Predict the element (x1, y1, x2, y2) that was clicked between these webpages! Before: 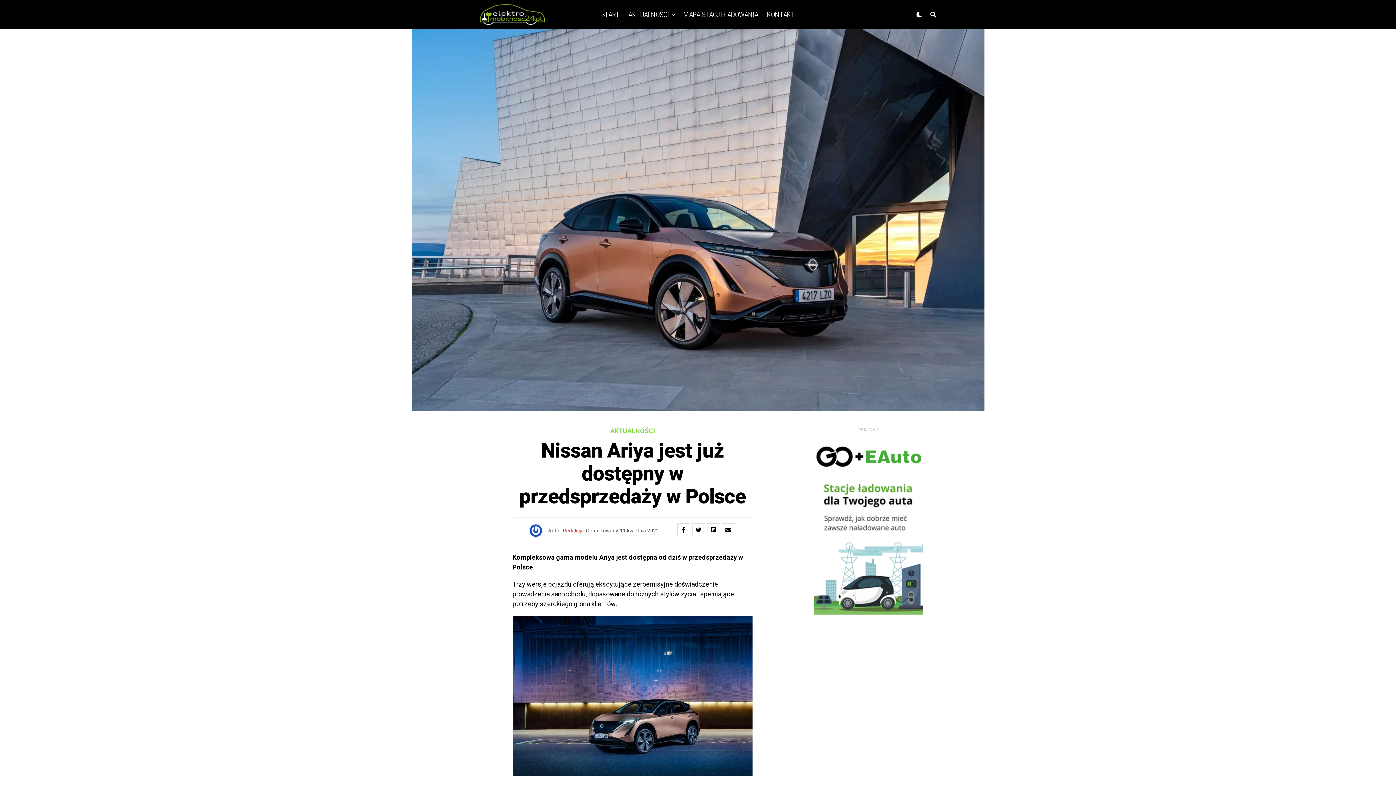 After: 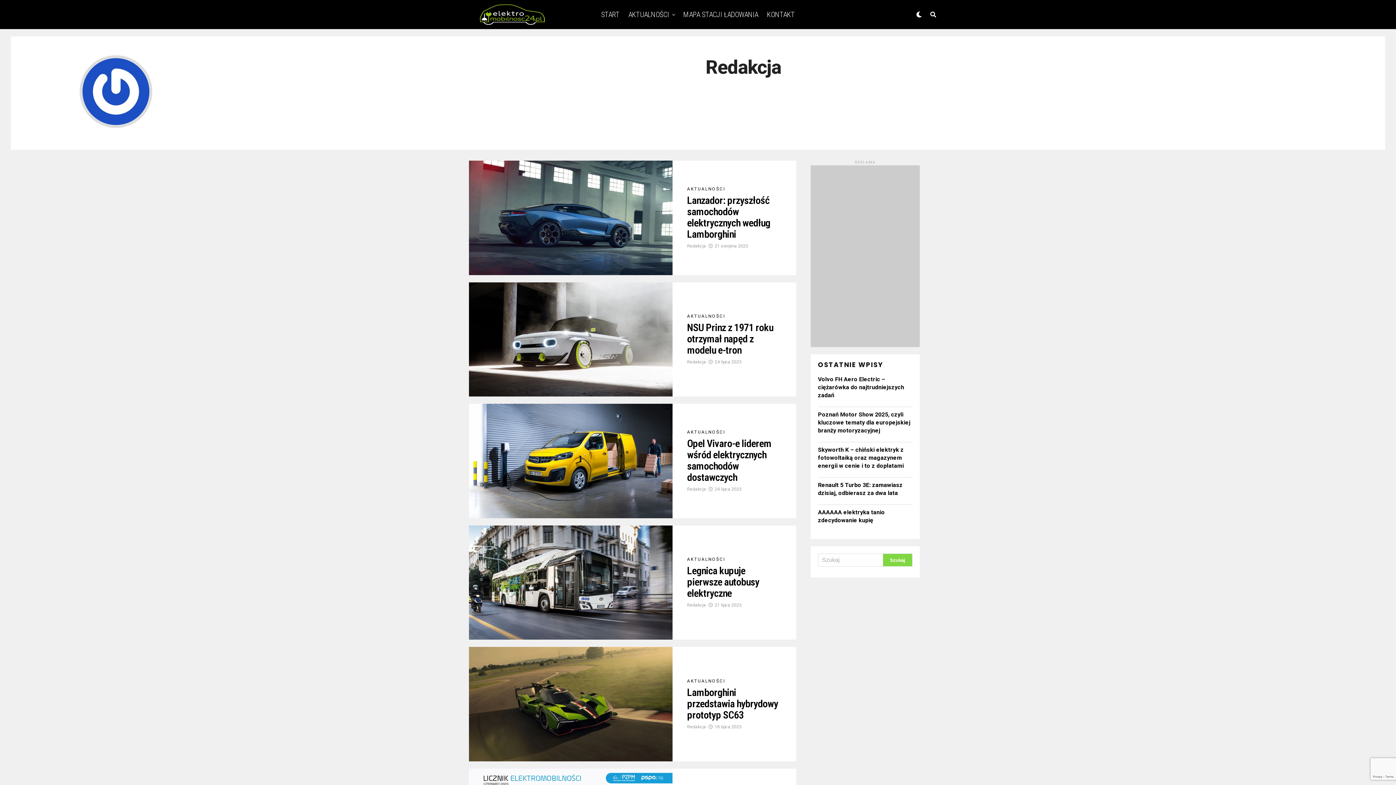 Action: label: Redakcja bbox: (563, 528, 584, 533)